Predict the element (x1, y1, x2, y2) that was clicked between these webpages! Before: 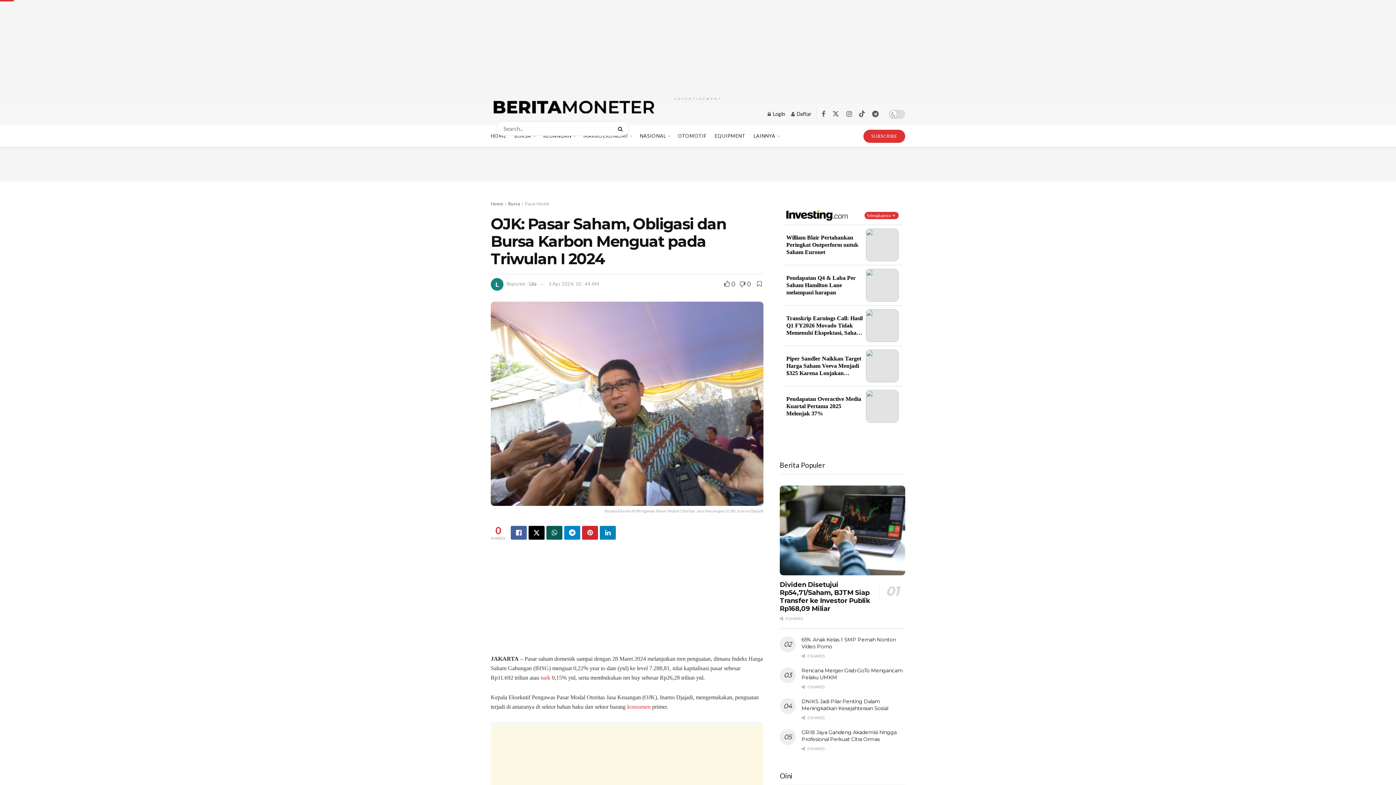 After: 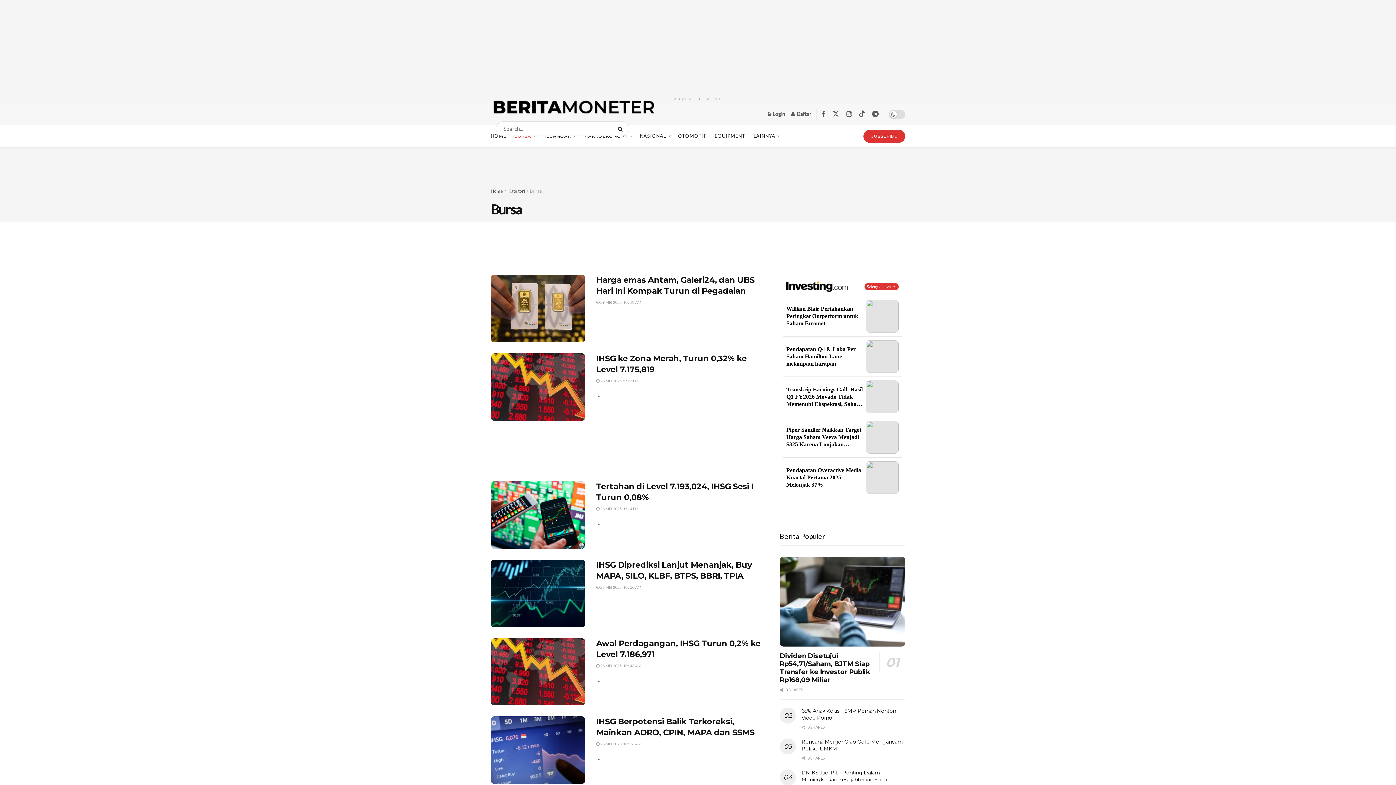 Action: bbox: (508, 201, 520, 206) label: Bursa